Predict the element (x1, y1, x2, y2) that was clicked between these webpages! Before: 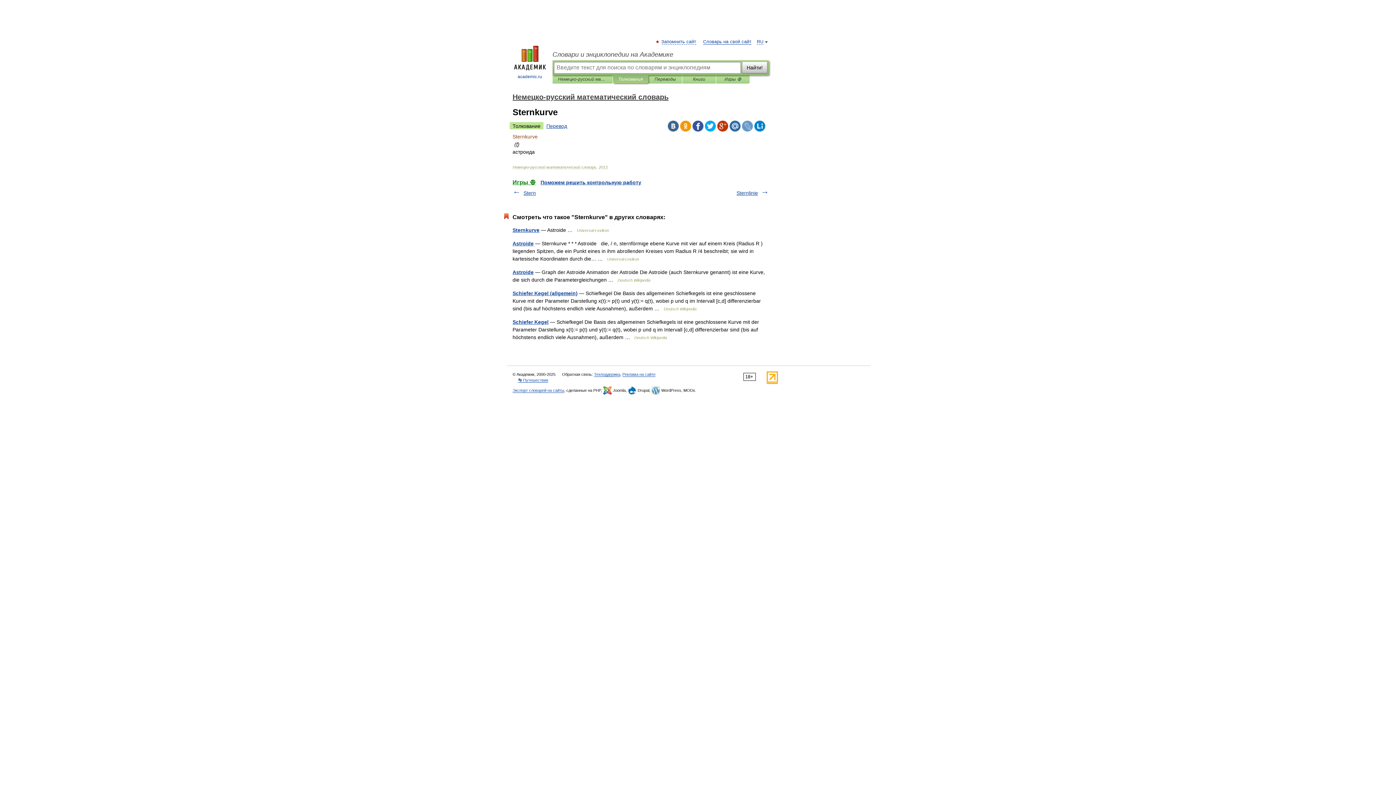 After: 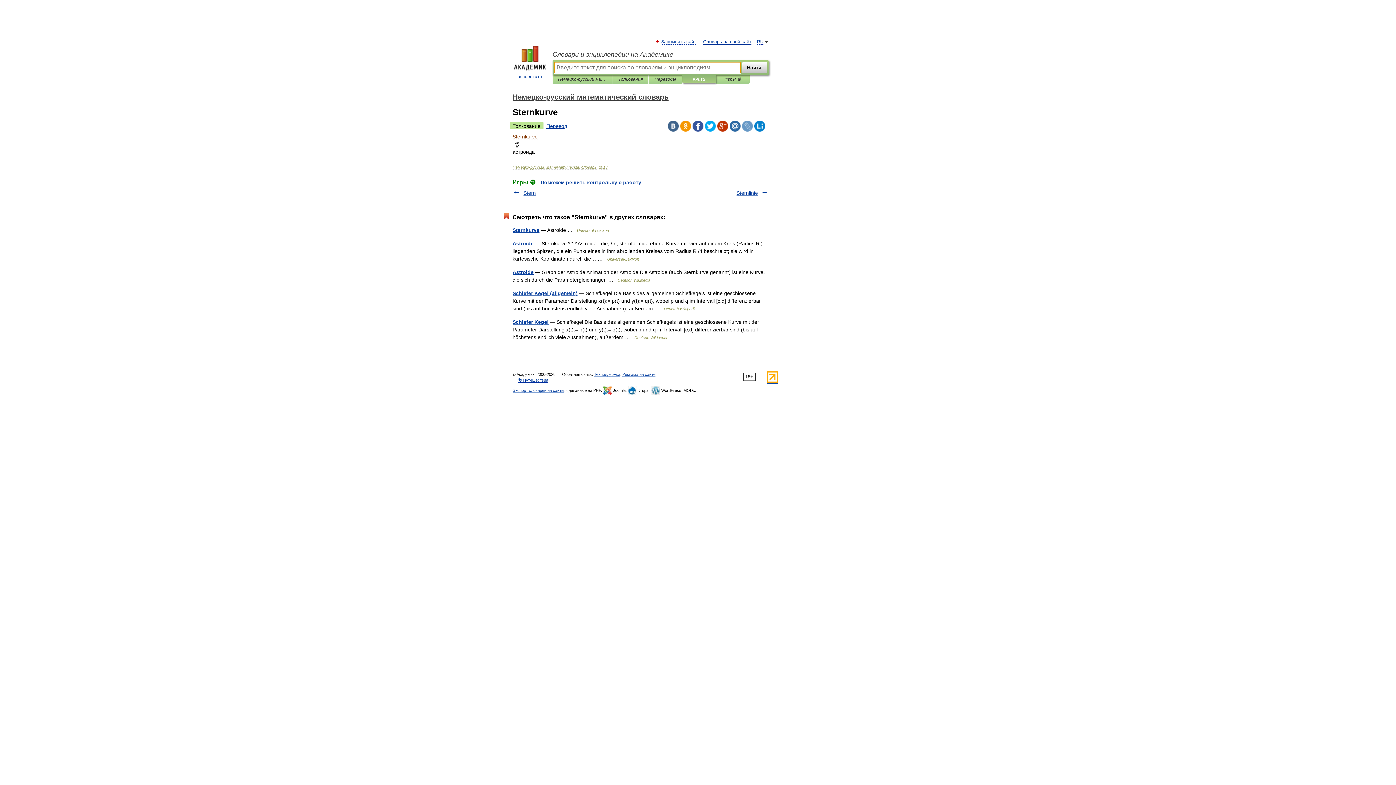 Action: bbox: (688, 75, 710, 83) label: Книги